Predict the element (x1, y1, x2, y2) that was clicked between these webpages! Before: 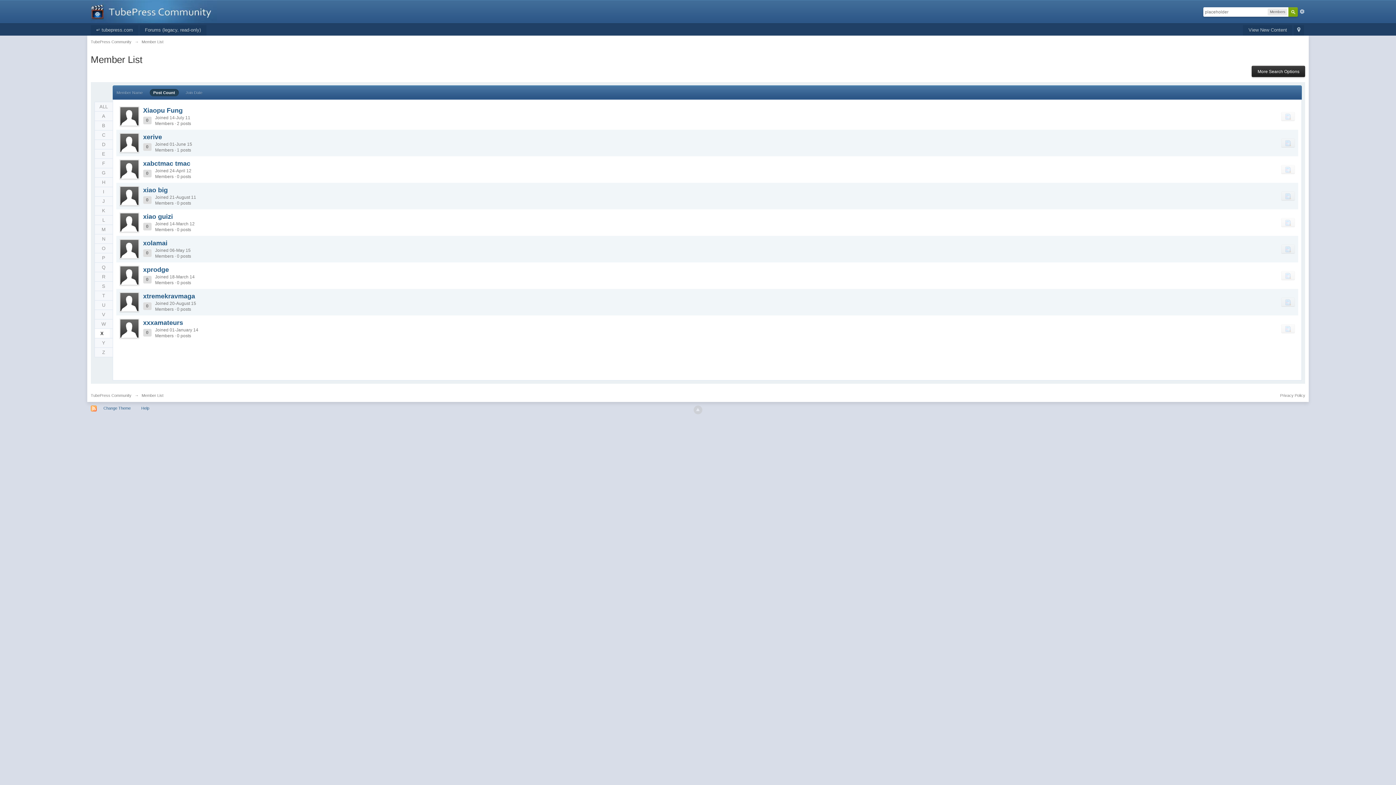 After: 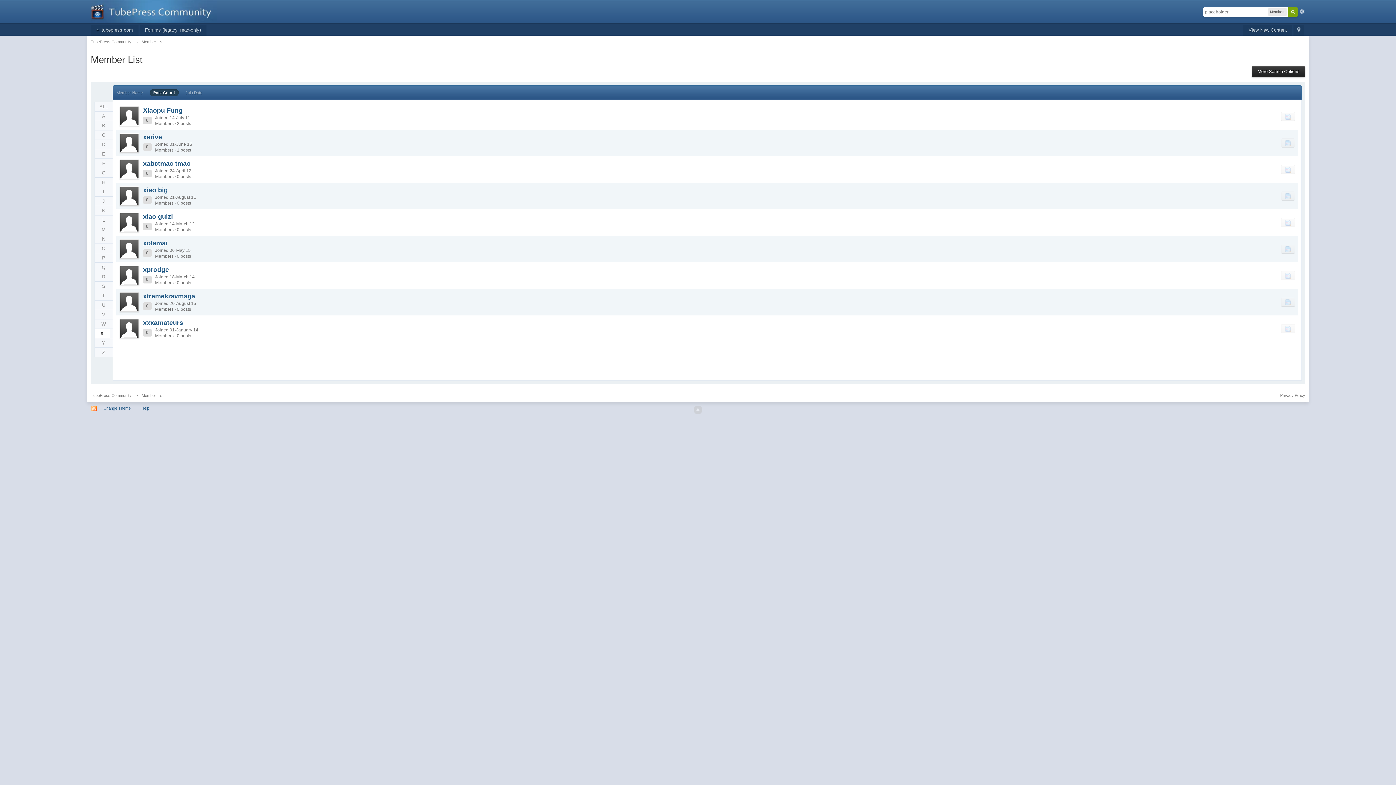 Action: bbox: (149, 89, 178, 96) label: Post Count